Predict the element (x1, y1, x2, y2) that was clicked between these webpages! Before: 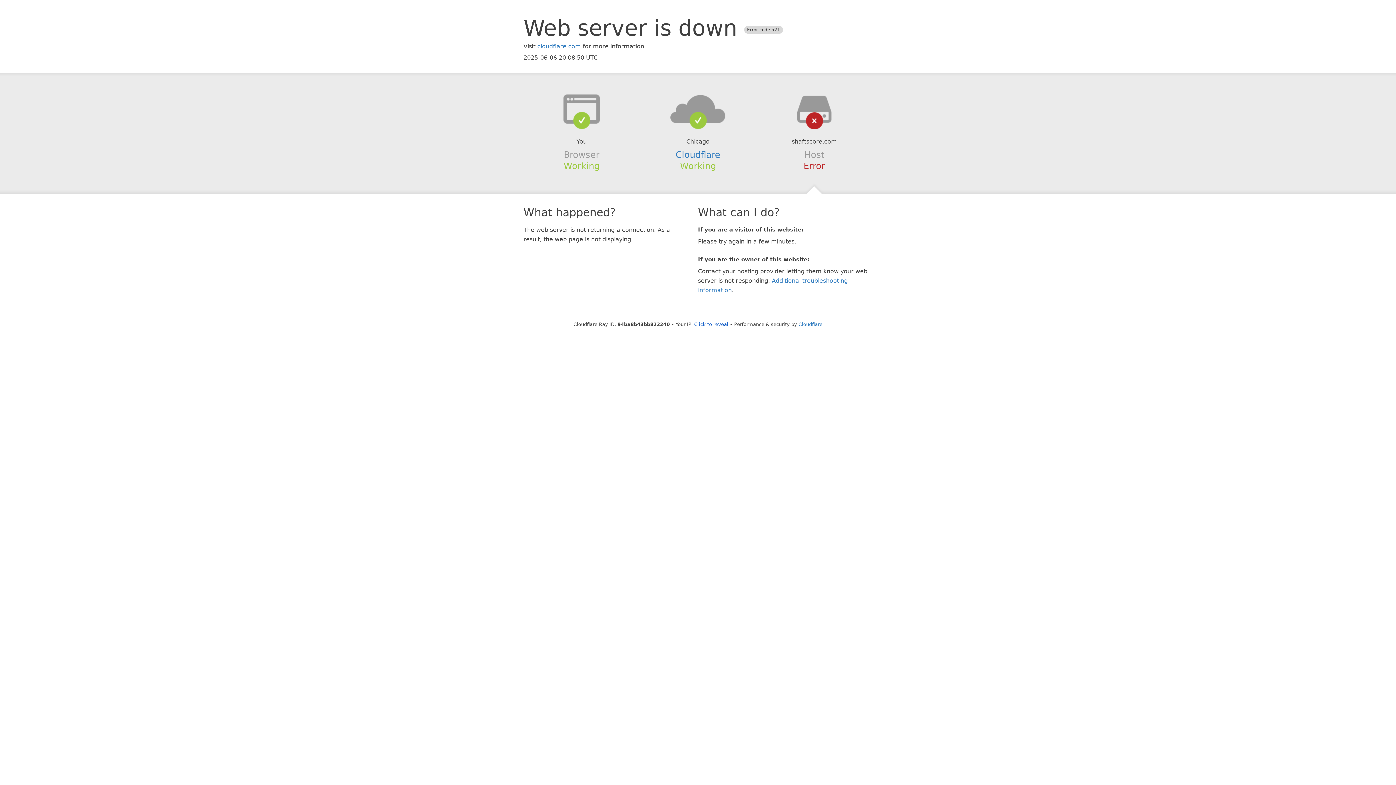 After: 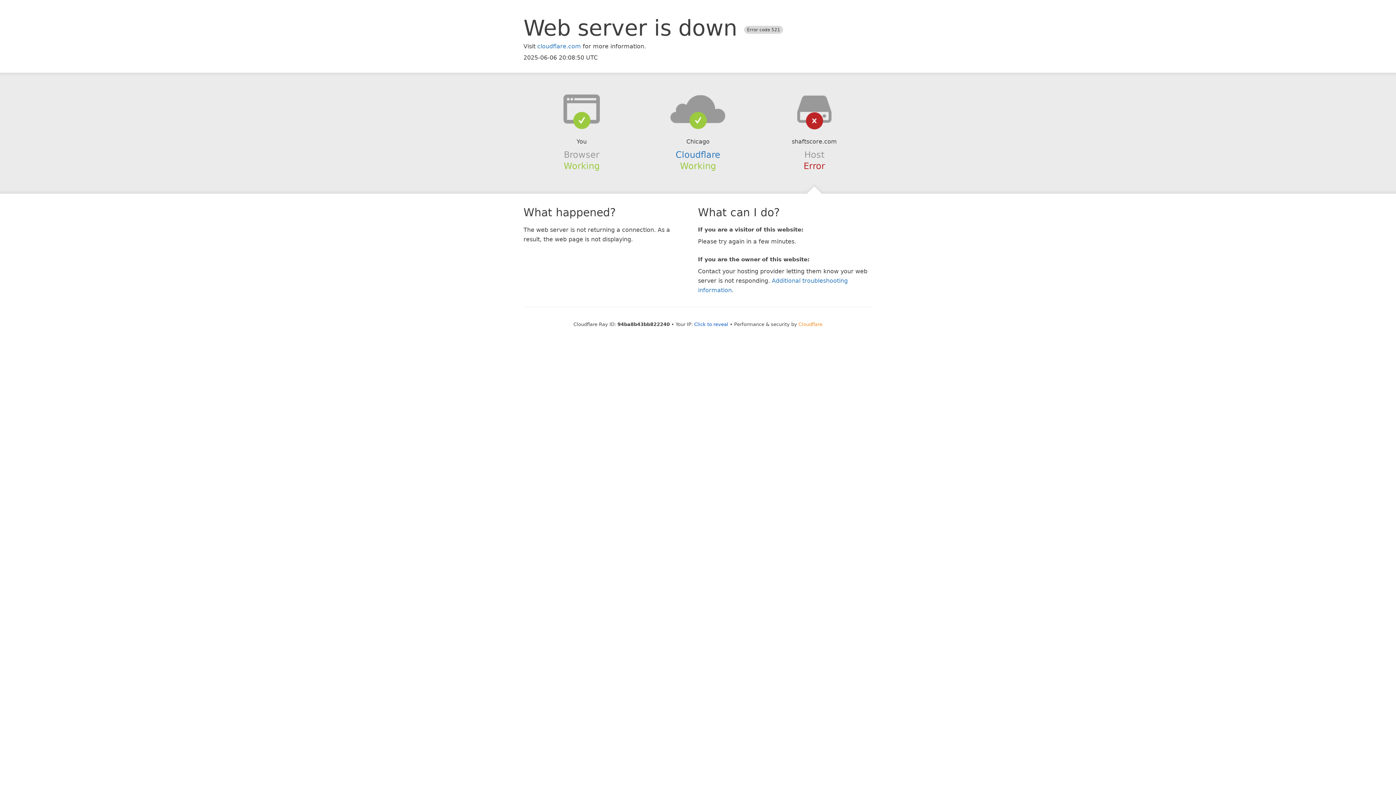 Action: label: Cloudflare bbox: (798, 321, 822, 327)